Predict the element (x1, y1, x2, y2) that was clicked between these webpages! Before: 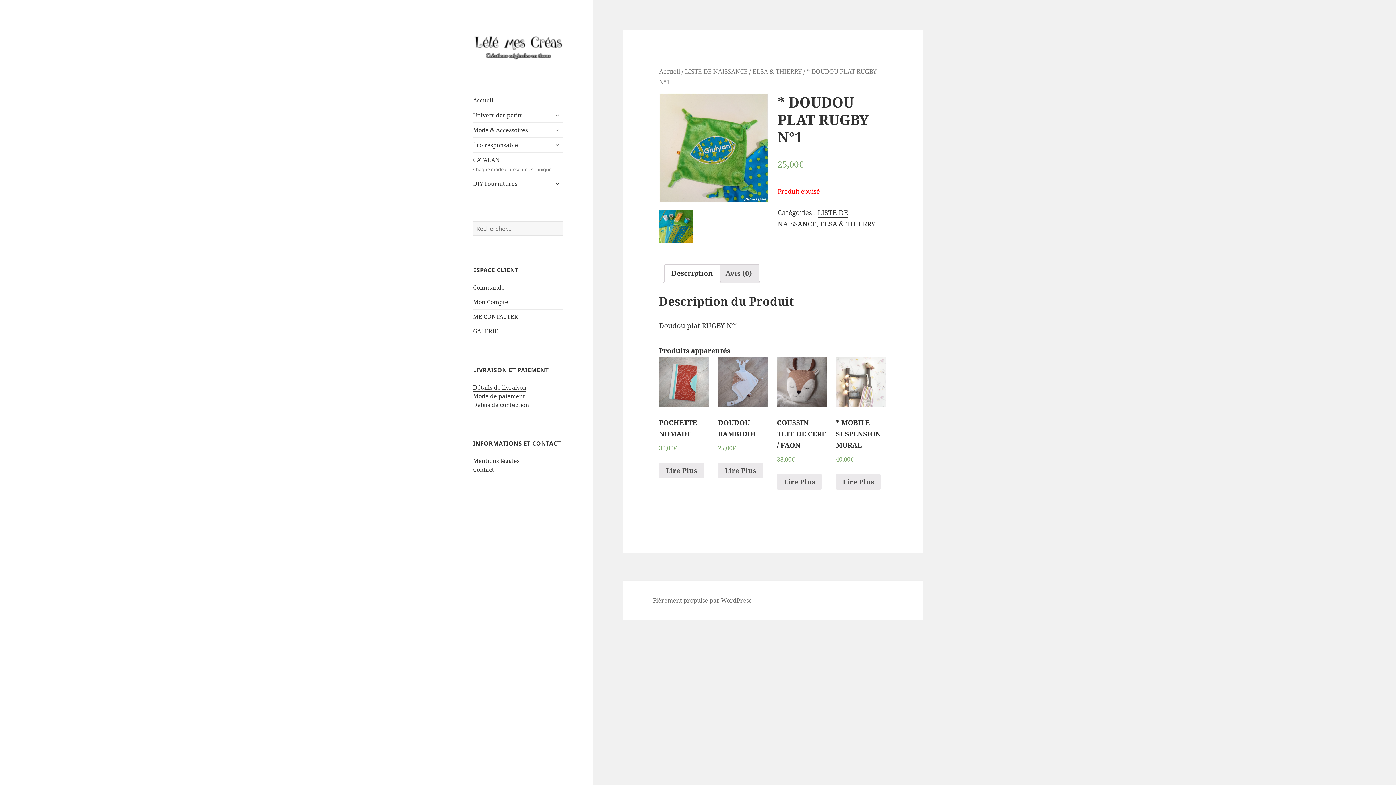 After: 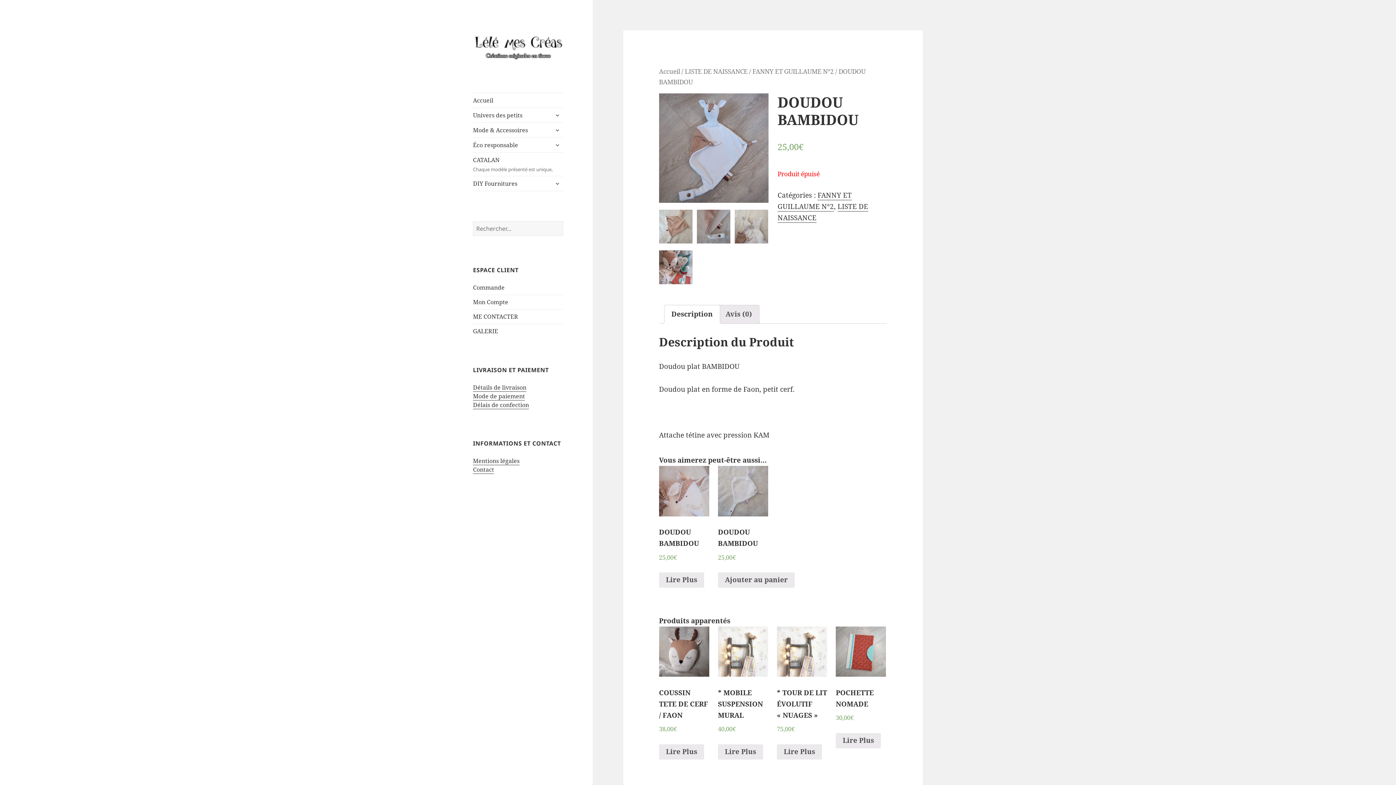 Action: label: DOUDOU BAMBIDOU
25,00€ bbox: (718, 356, 768, 453)